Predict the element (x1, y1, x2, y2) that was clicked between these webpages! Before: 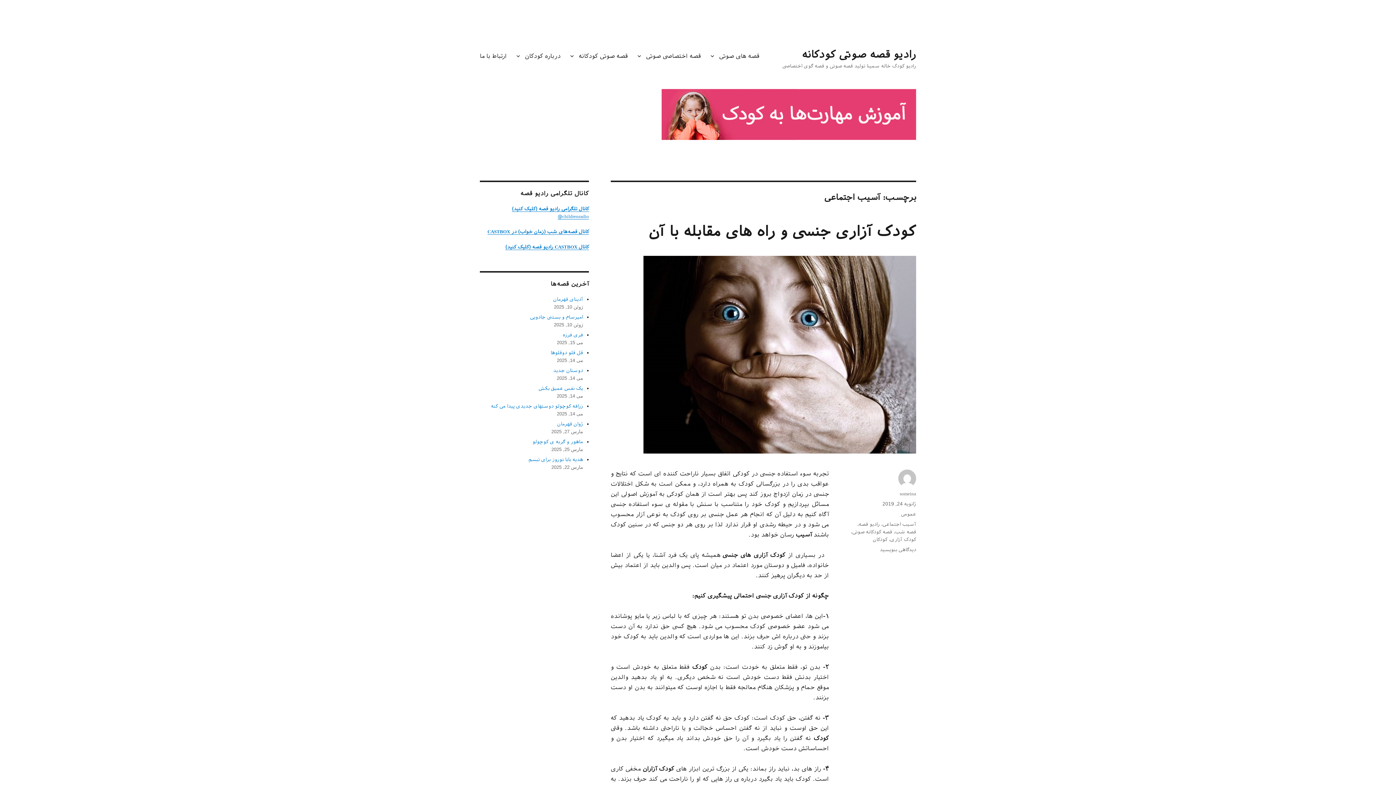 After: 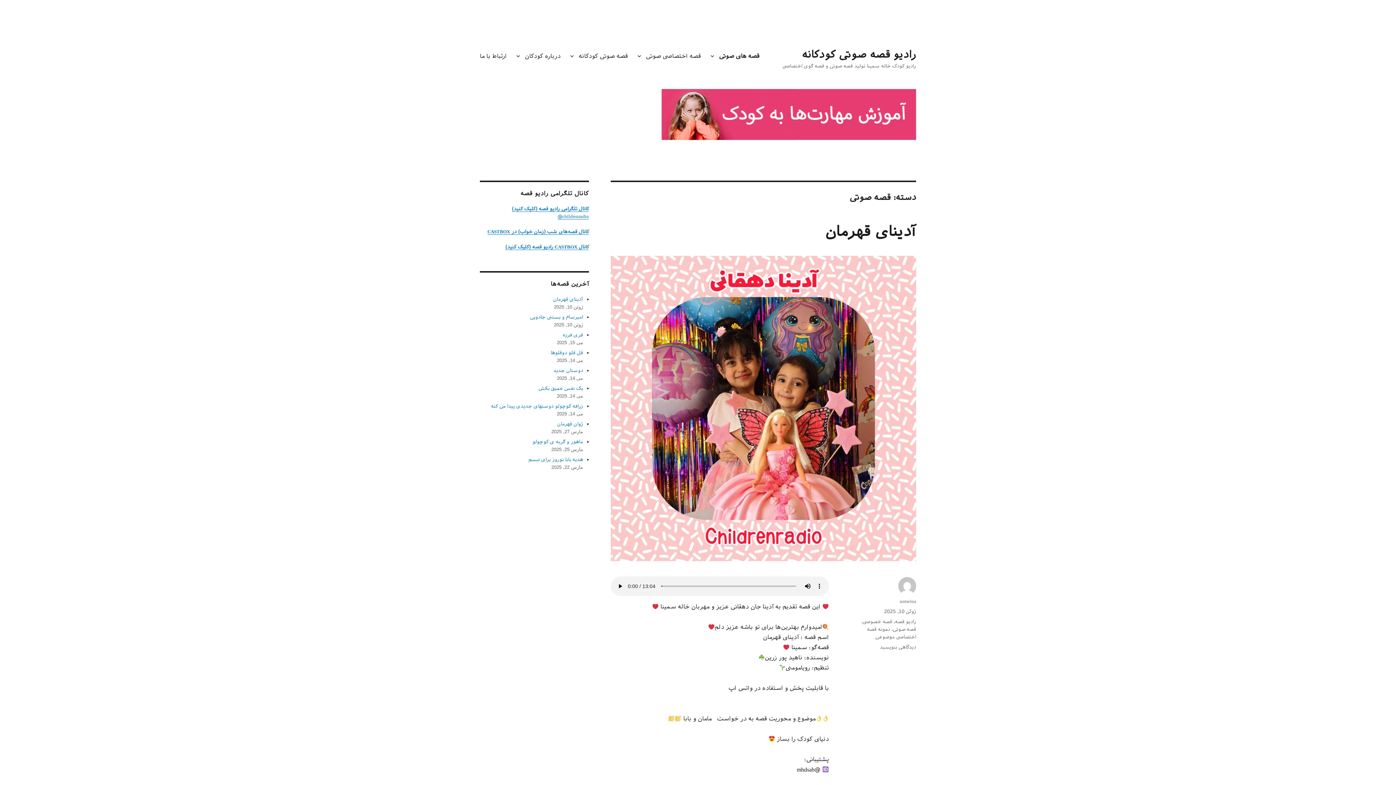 Action: label: قصه های صوتی bbox: (706, 48, 764, 63)